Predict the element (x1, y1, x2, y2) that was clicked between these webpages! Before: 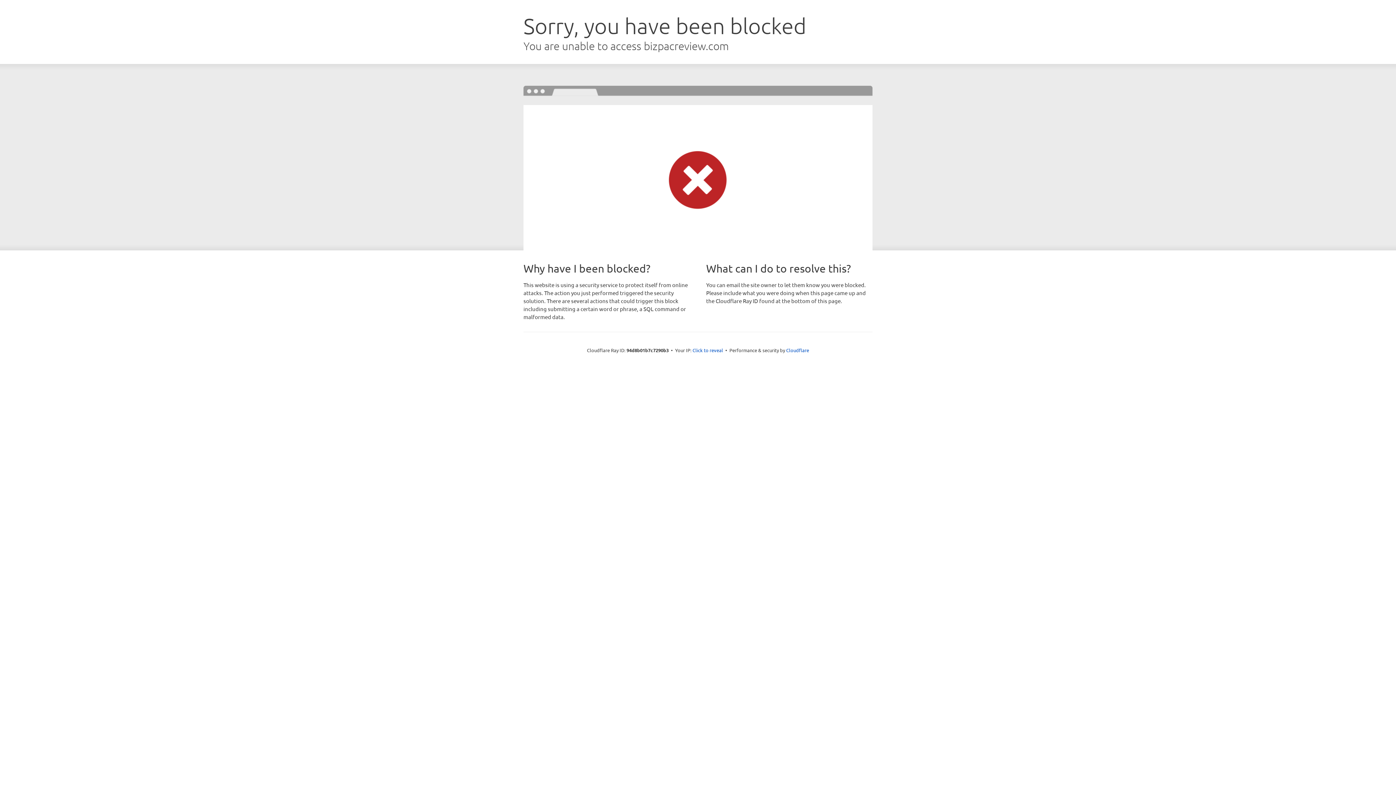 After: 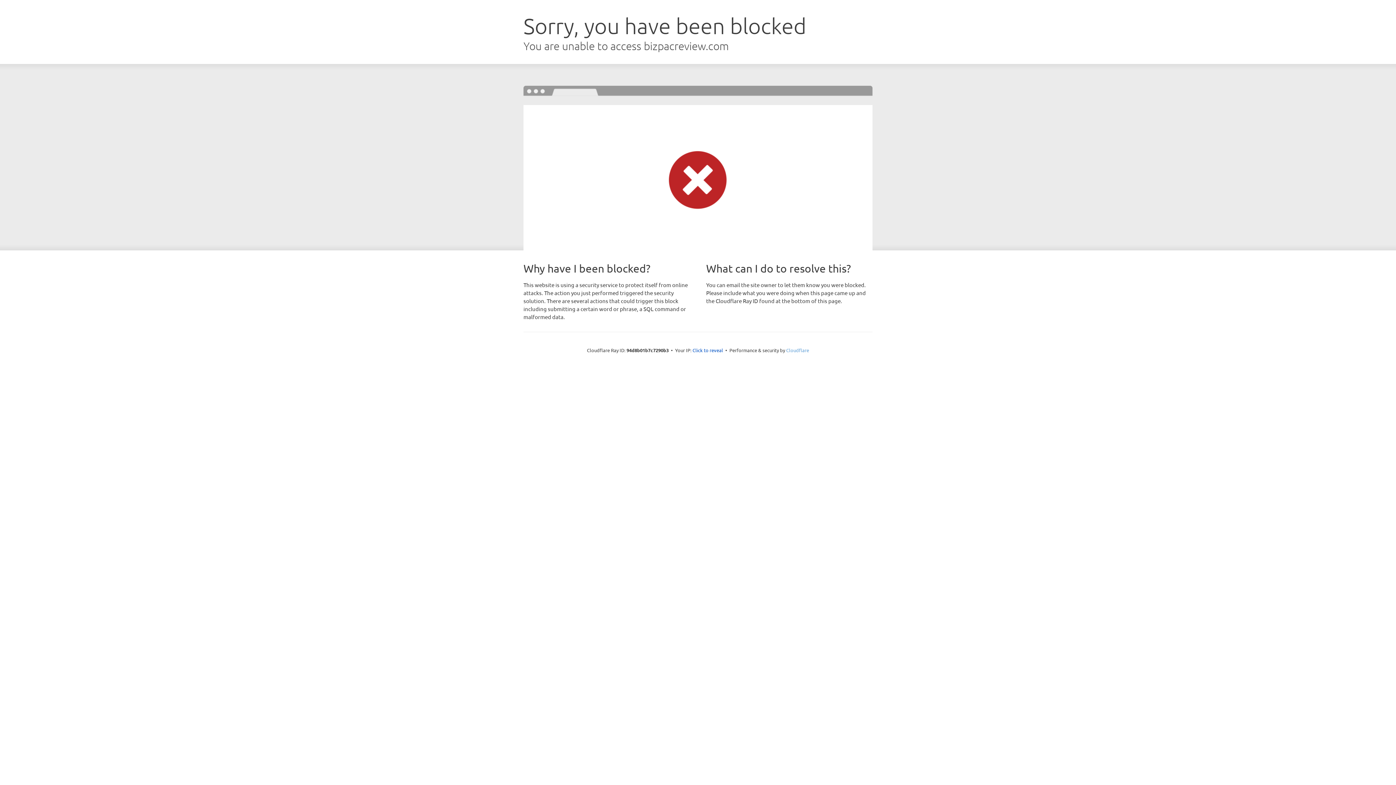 Action: bbox: (786, 347, 809, 353) label: Cloudflare